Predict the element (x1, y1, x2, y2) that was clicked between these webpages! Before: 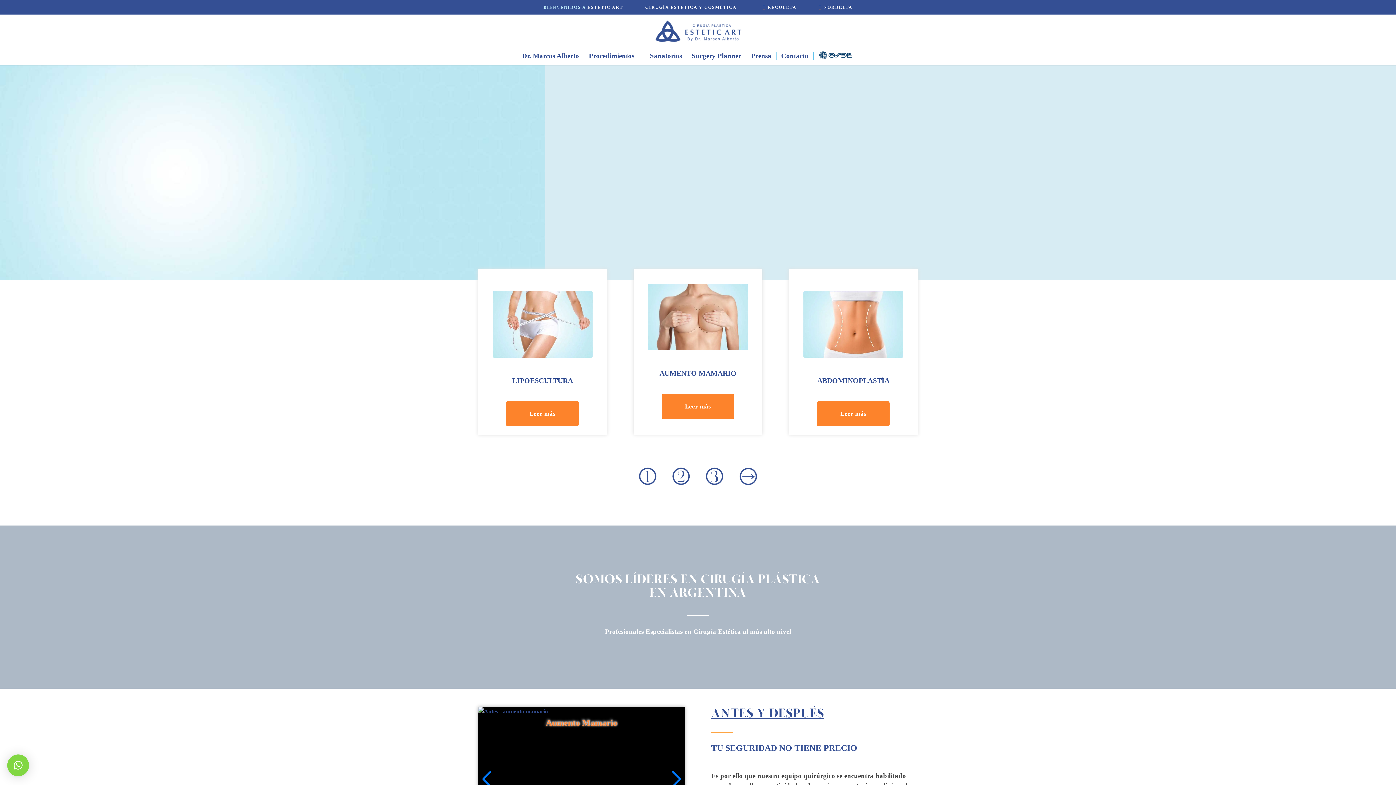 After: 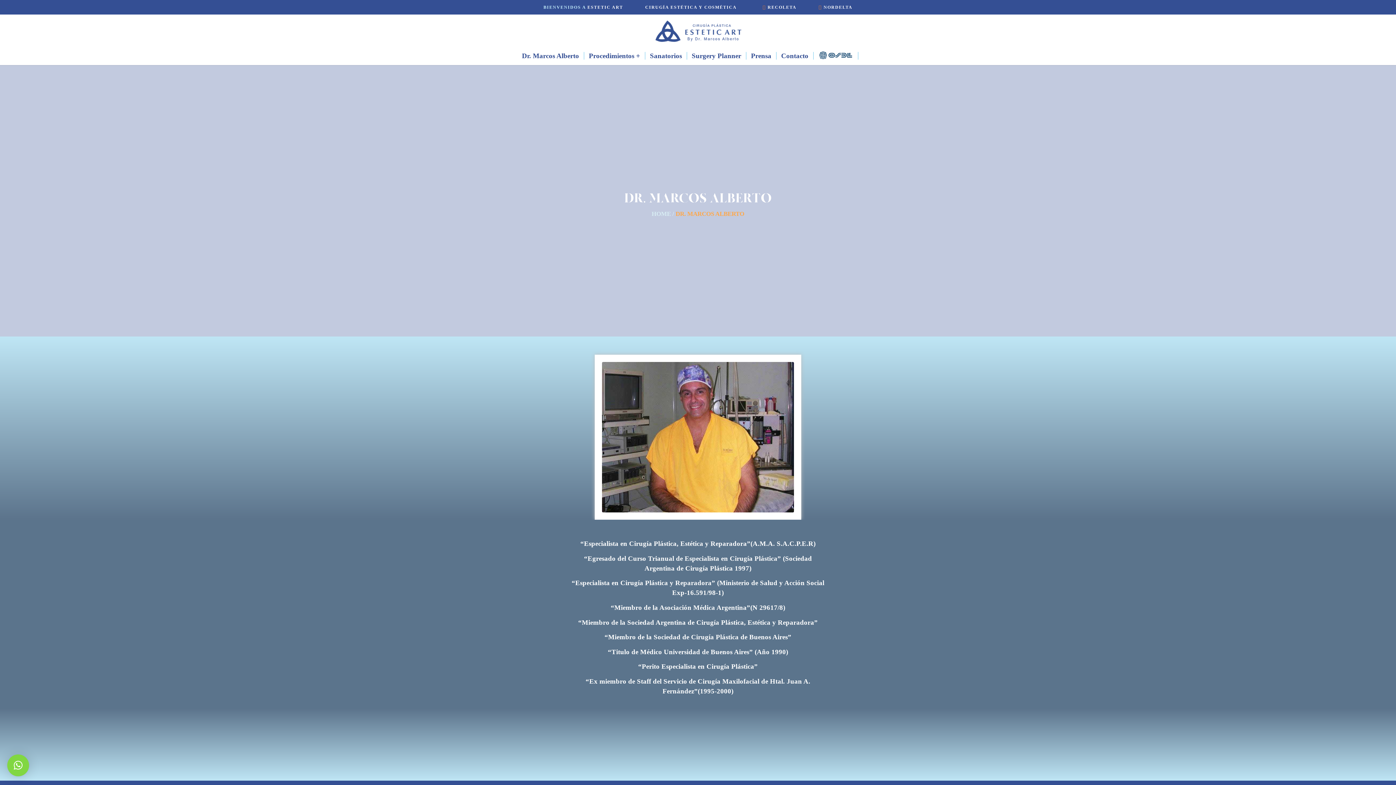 Action: label: Dr. Marcos Alberto bbox: (517, 46, 583, 65)